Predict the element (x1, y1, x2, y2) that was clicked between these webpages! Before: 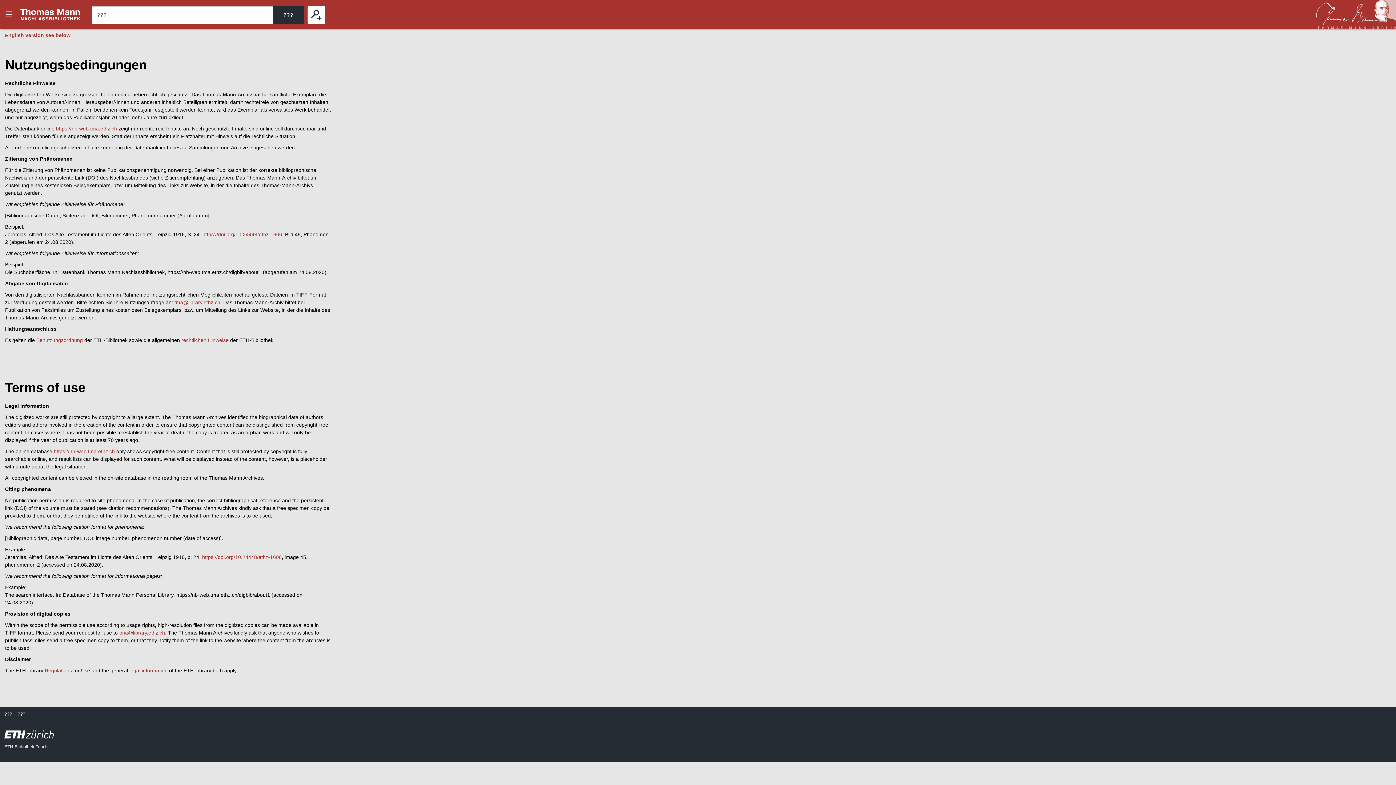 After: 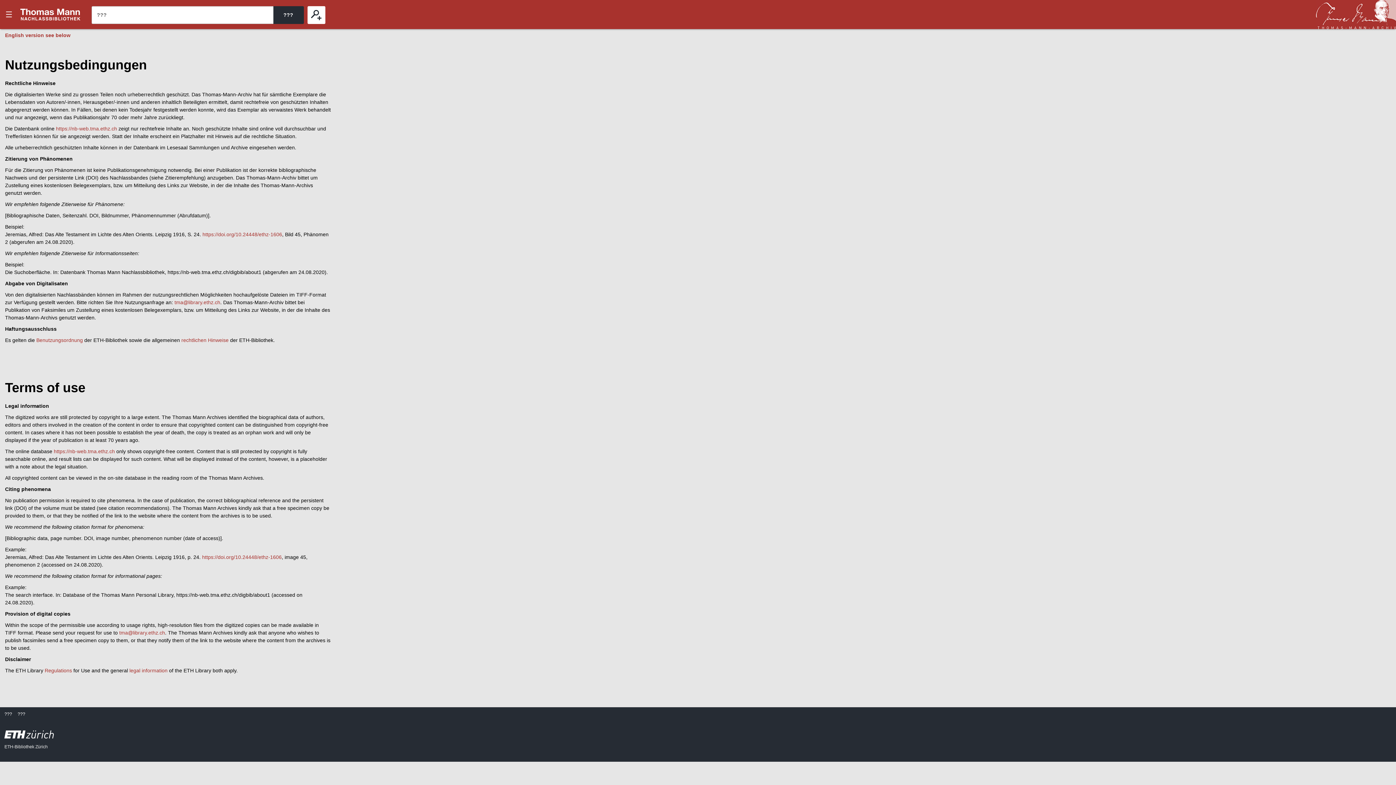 Action: label: English version see below bbox: (5, 32, 70, 38)